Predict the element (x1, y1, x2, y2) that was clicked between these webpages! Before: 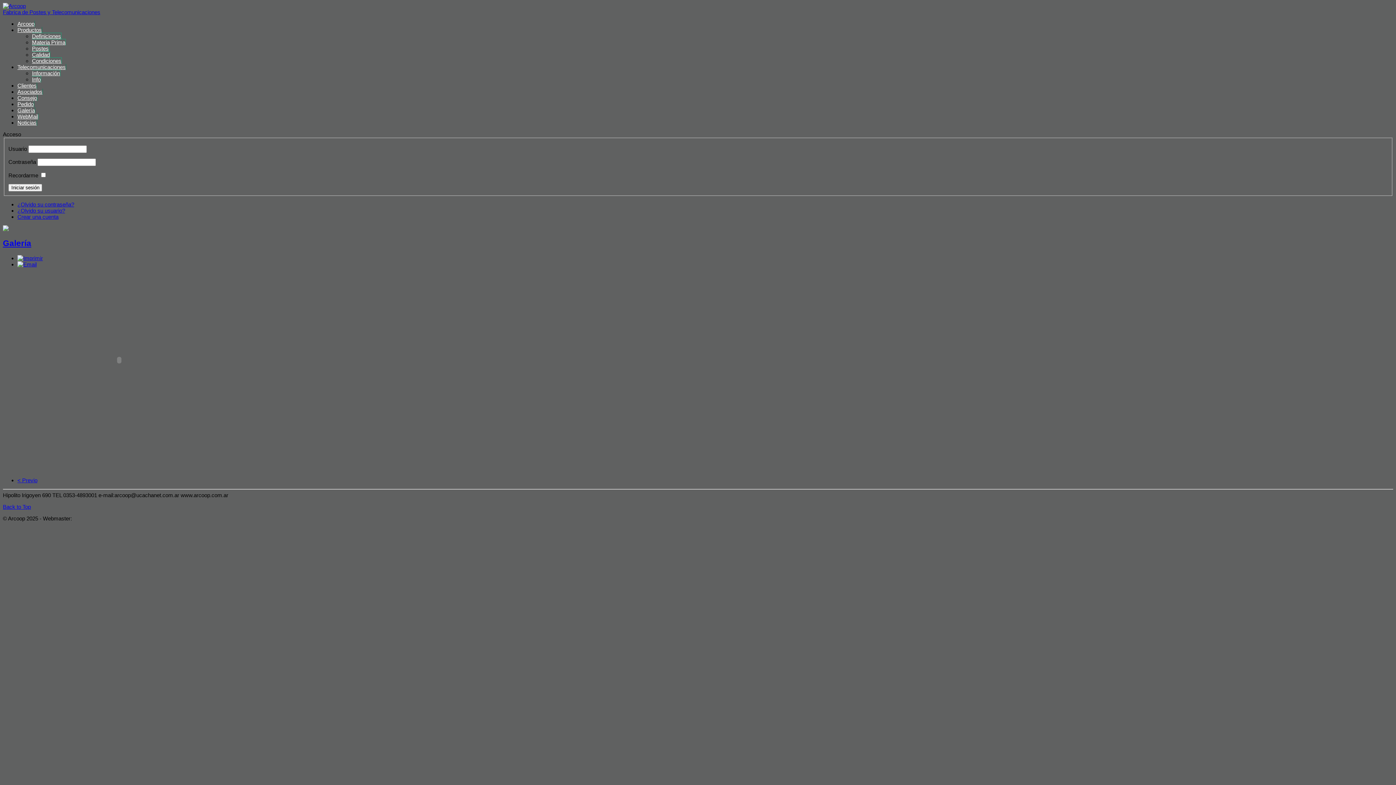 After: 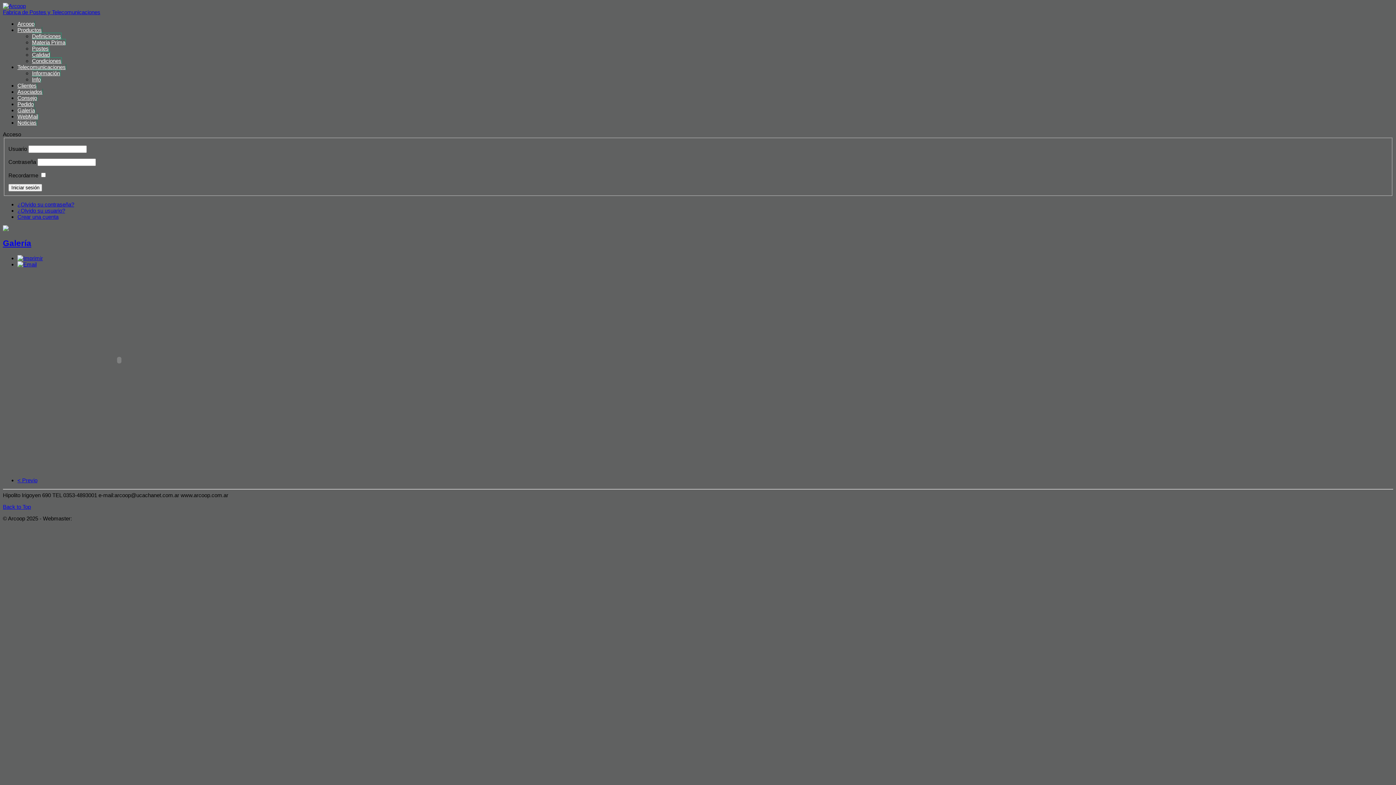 Action: bbox: (2, 239, 31, 248) label: Galería